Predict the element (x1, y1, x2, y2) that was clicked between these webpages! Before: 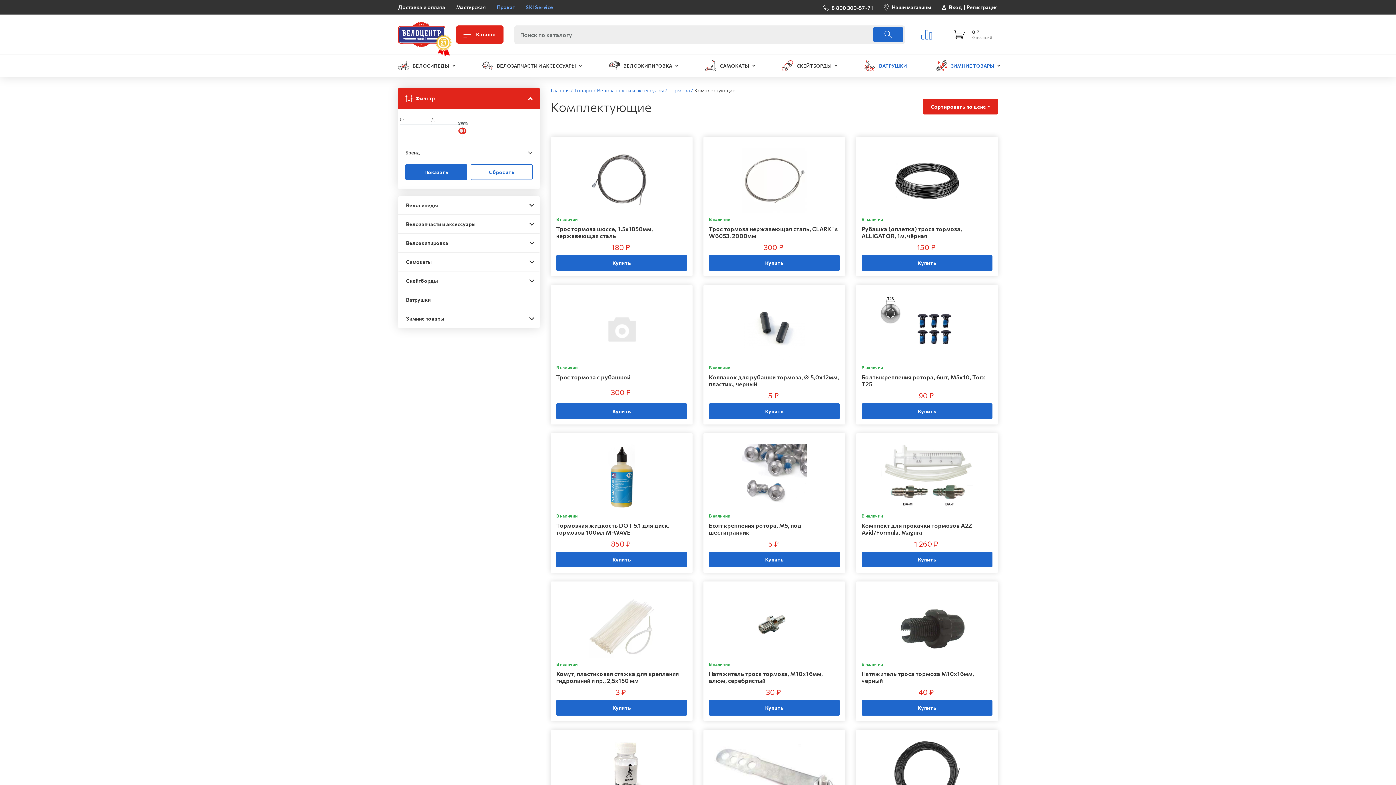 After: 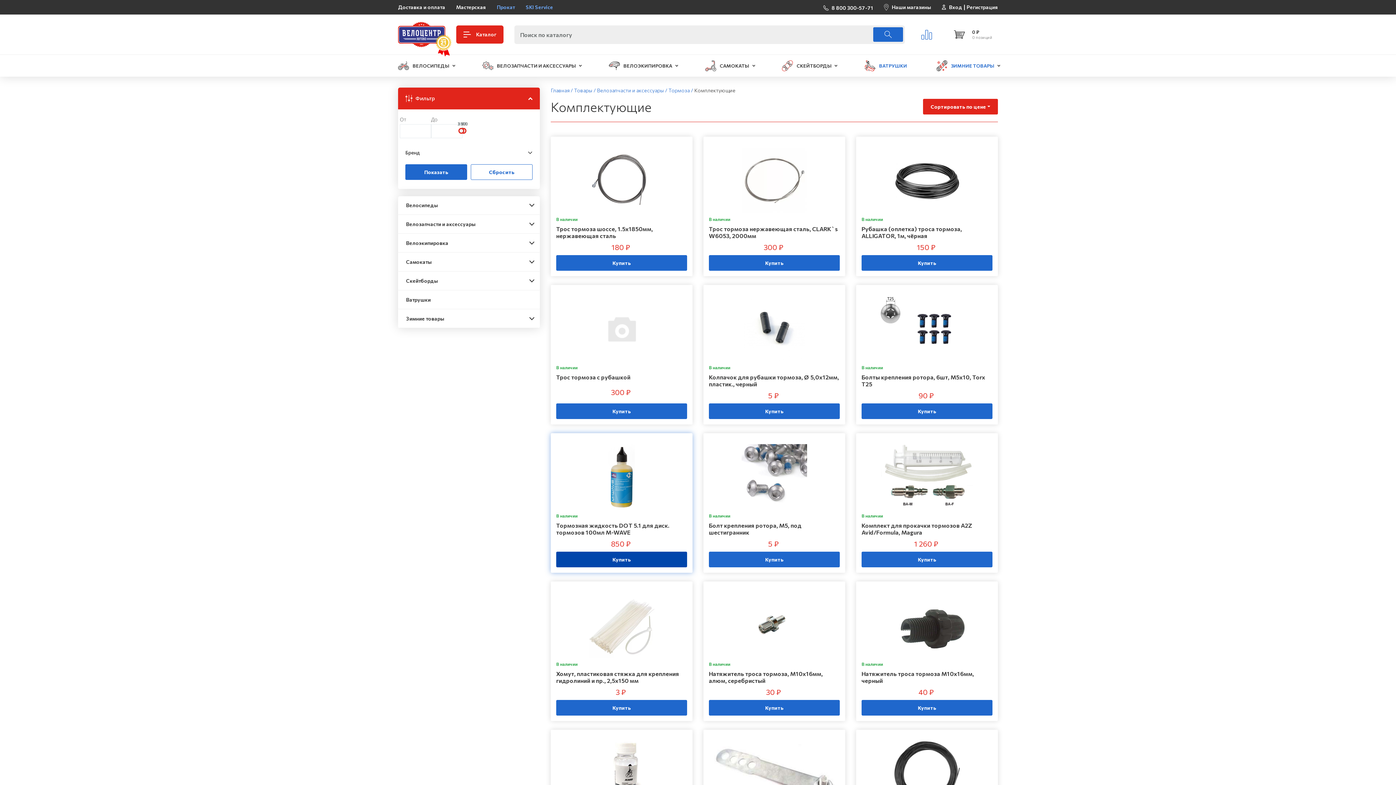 Action: bbox: (556, 552, 687, 567) label: Купить